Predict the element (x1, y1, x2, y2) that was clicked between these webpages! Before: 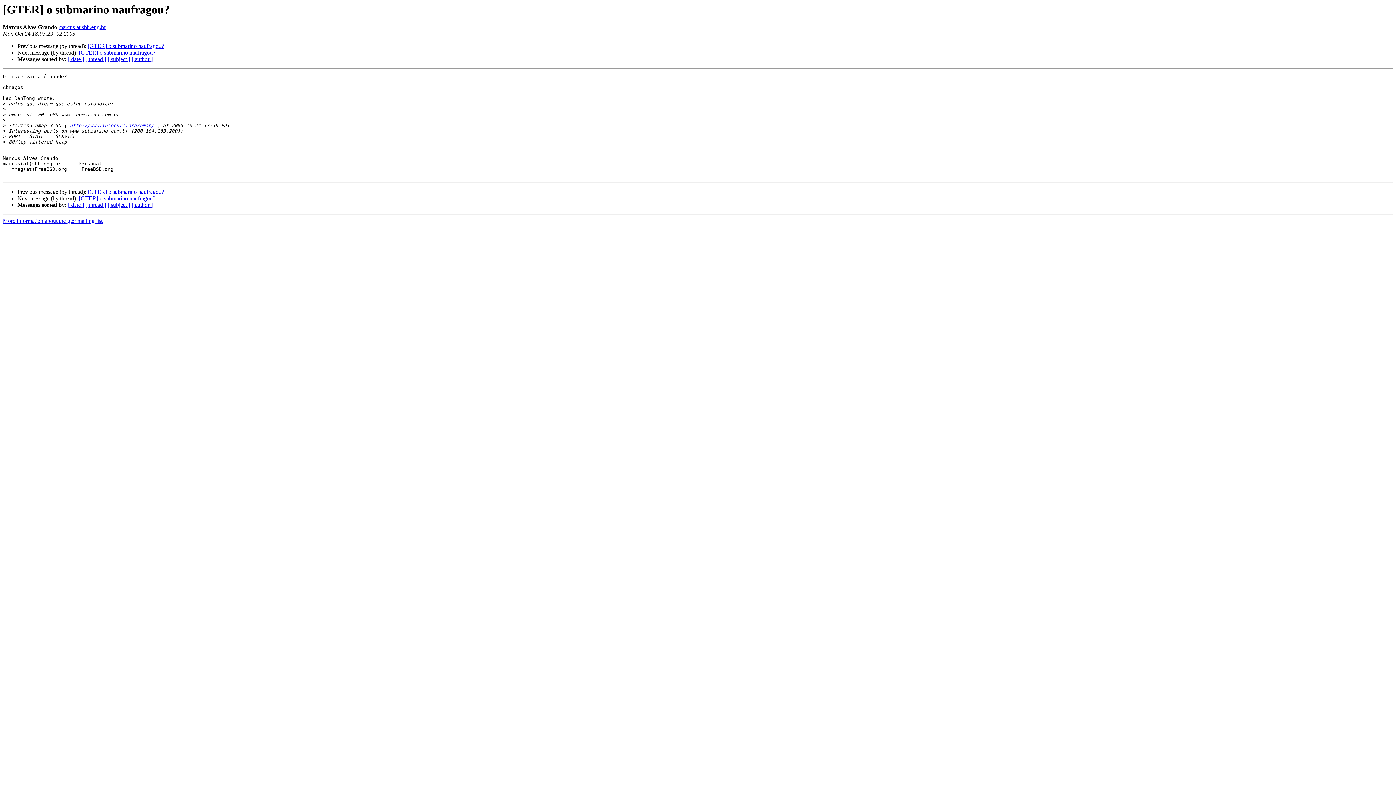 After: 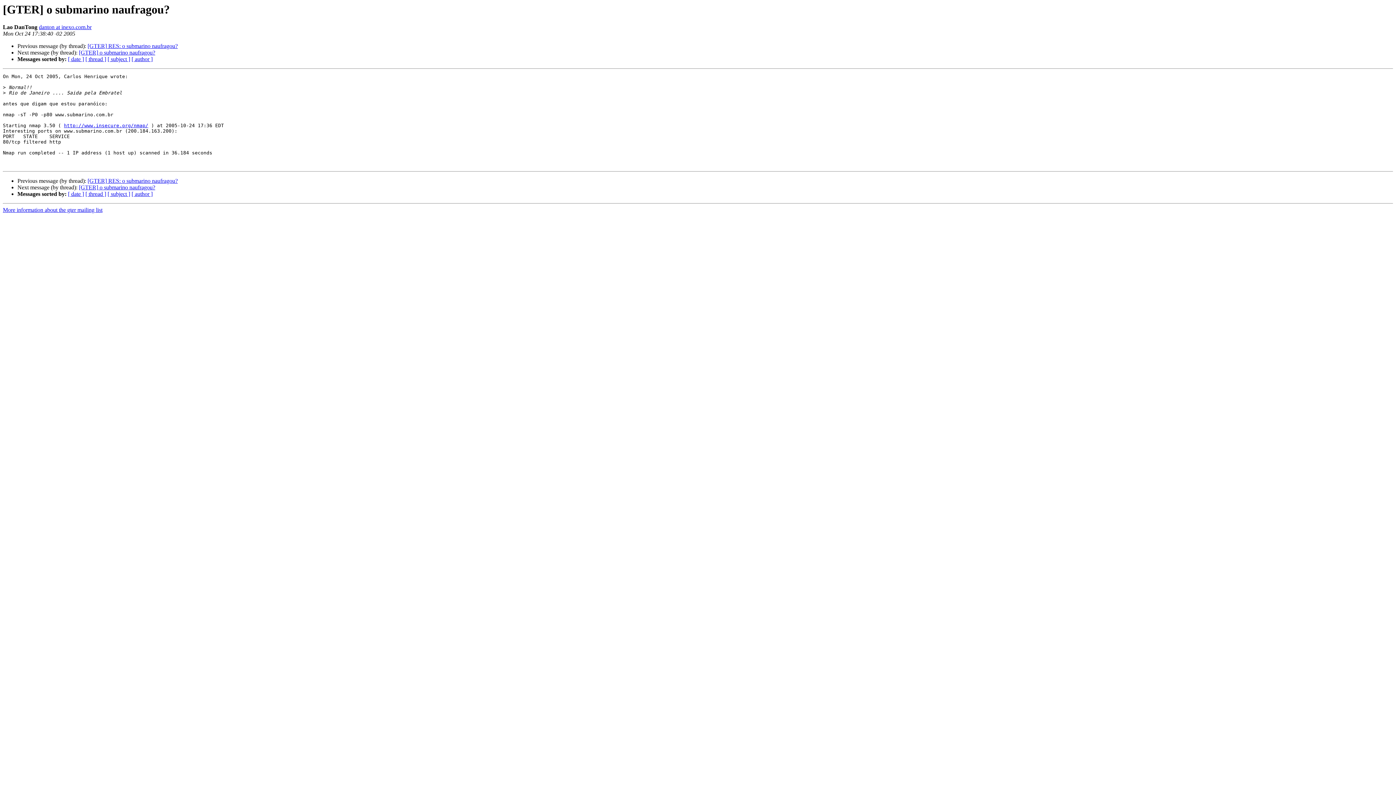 Action: label: [GTER] o submarino naufragou? bbox: (87, 188, 164, 195)